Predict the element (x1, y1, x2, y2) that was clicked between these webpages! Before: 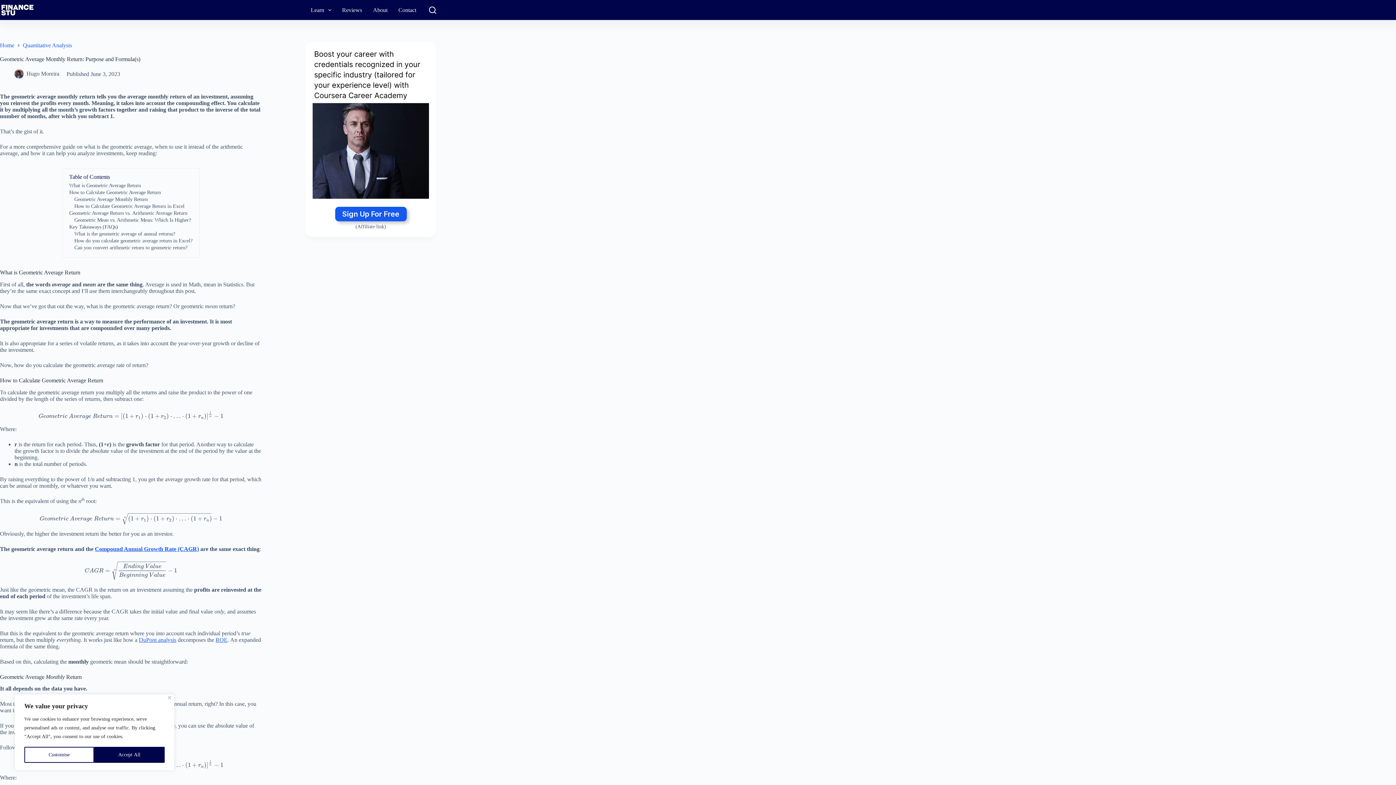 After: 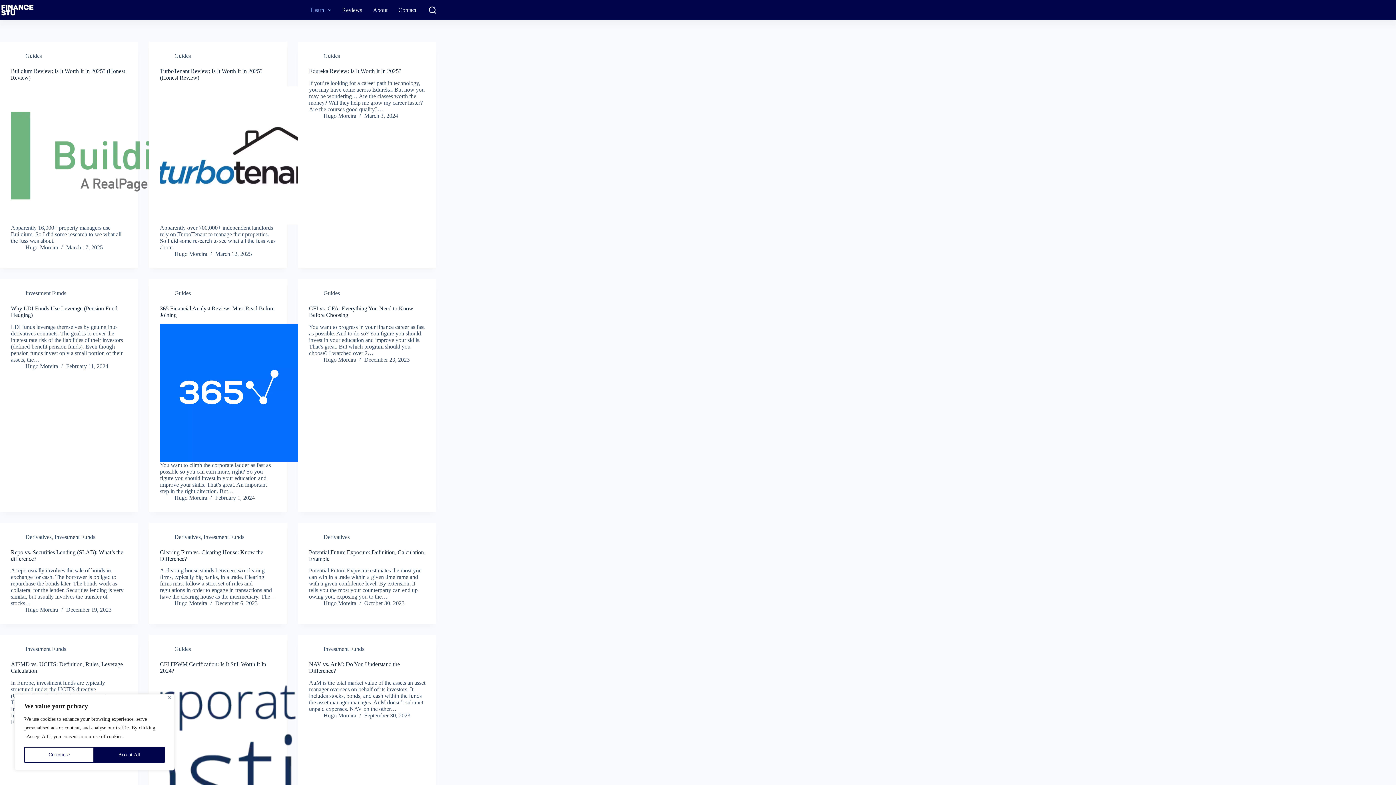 Action: label: Learn bbox: (305, 5, 336, 15)